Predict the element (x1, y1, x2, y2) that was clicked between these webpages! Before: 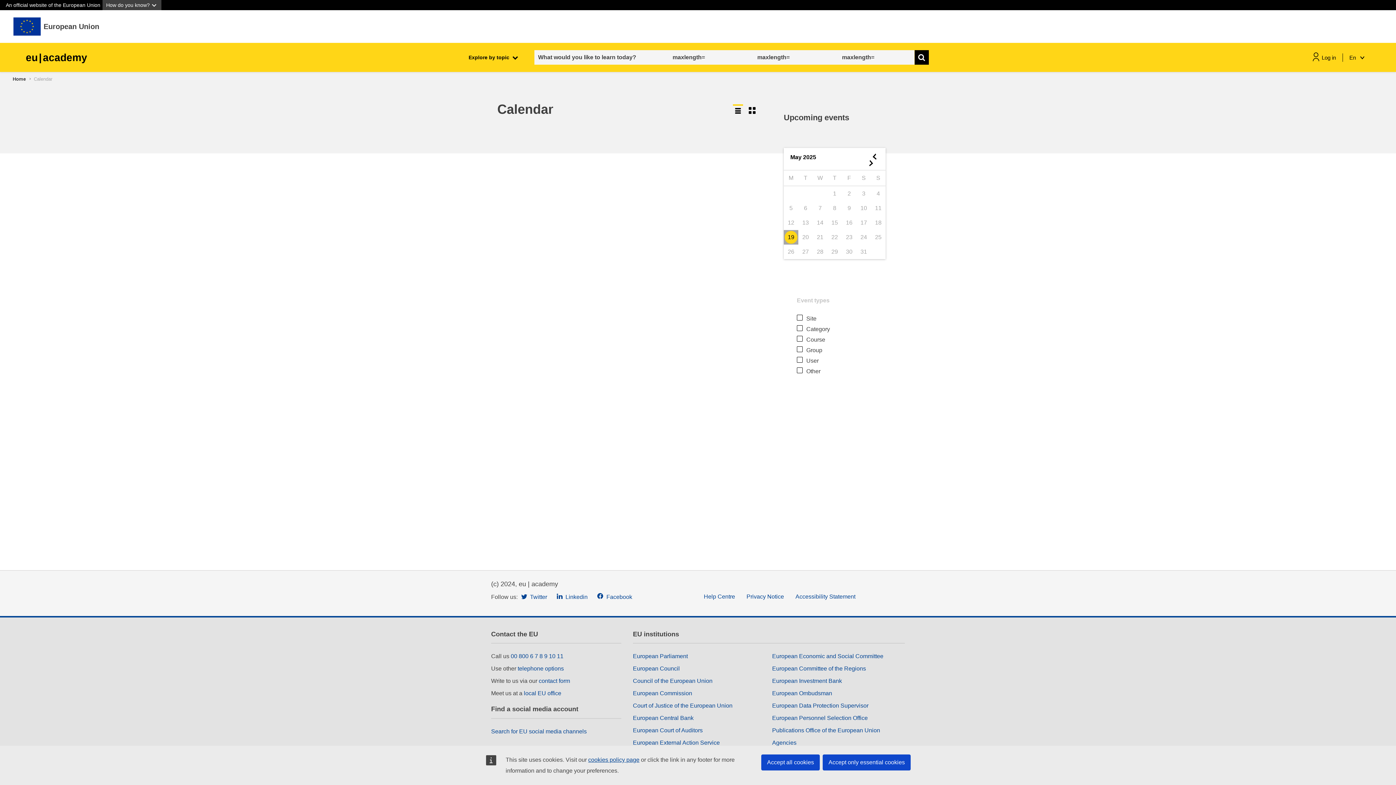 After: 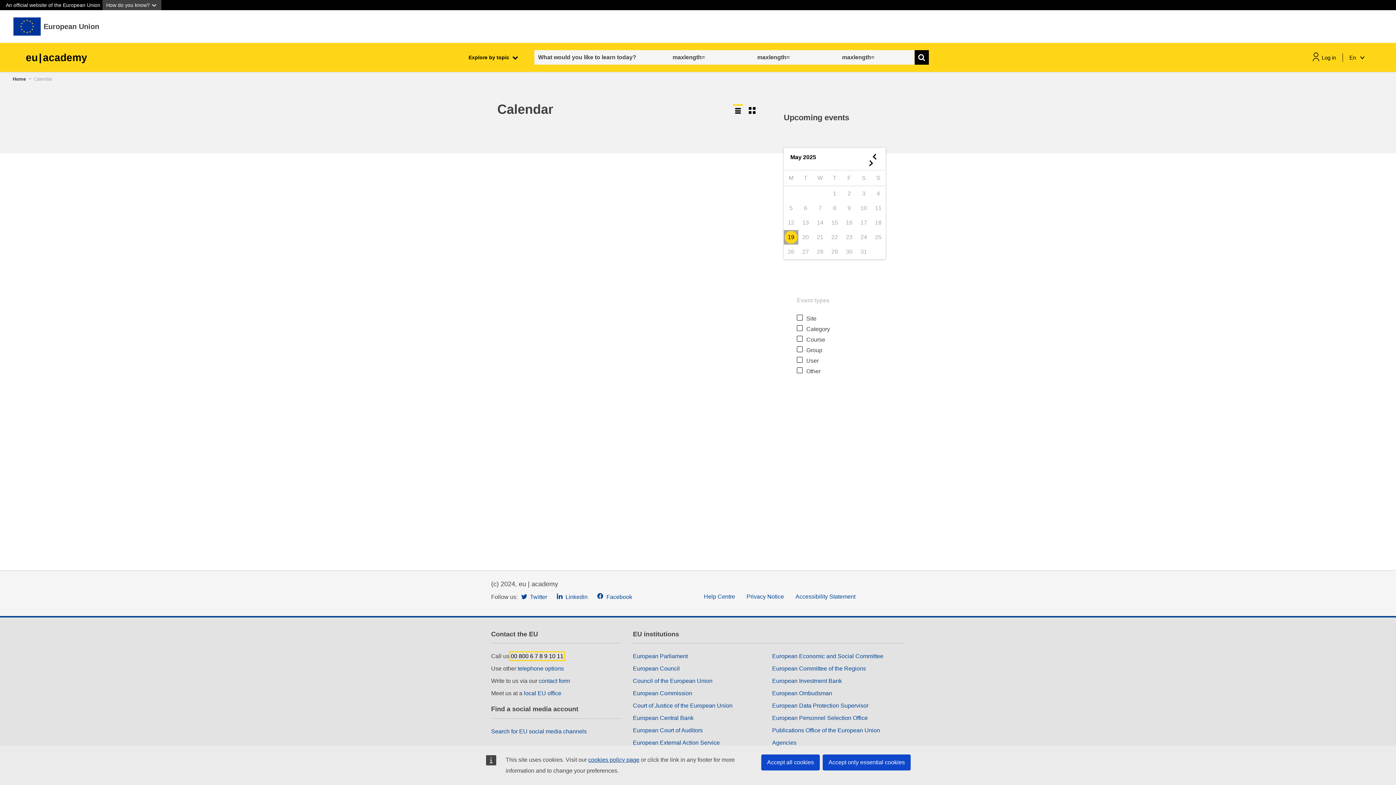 Action: bbox: (510, 653, 563, 659) label: 00 800 6 7 8 9 10 11